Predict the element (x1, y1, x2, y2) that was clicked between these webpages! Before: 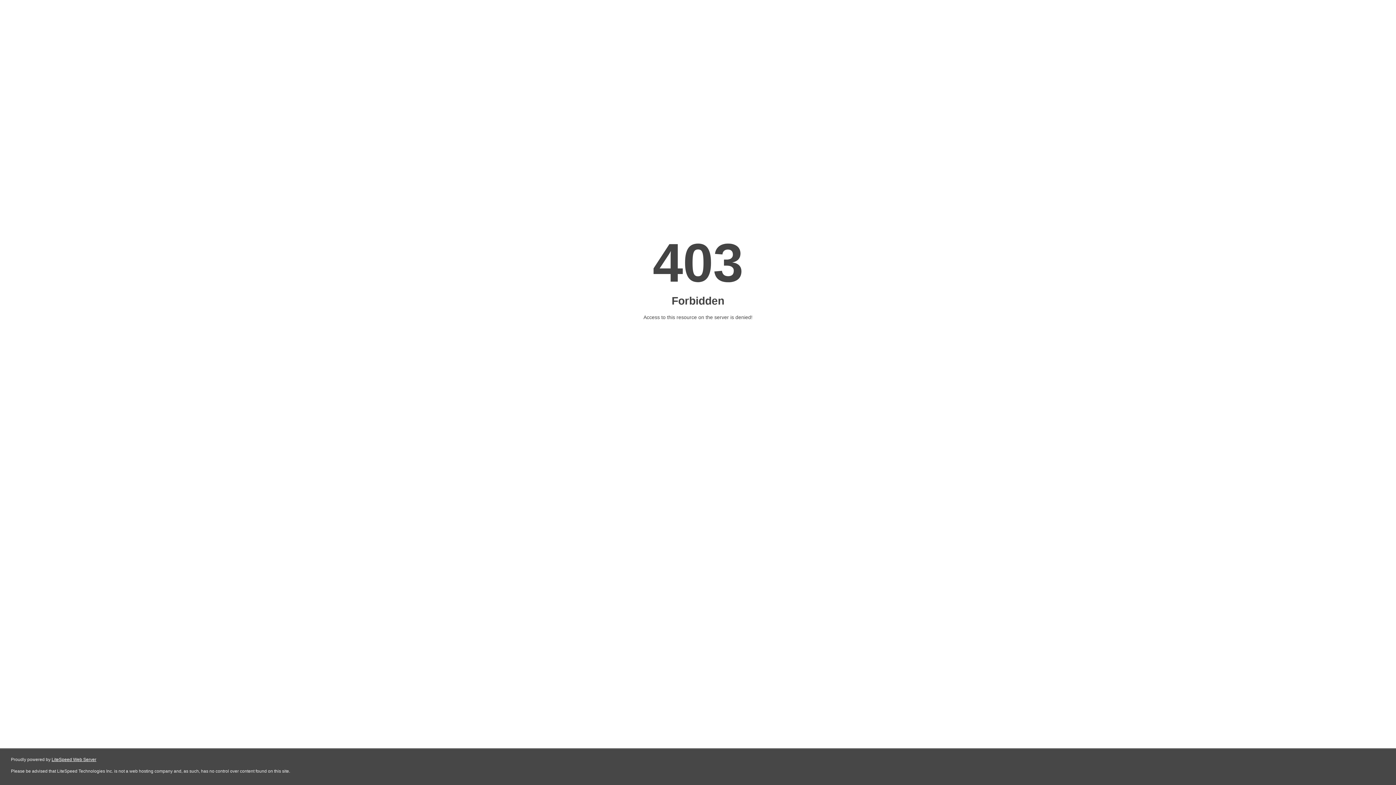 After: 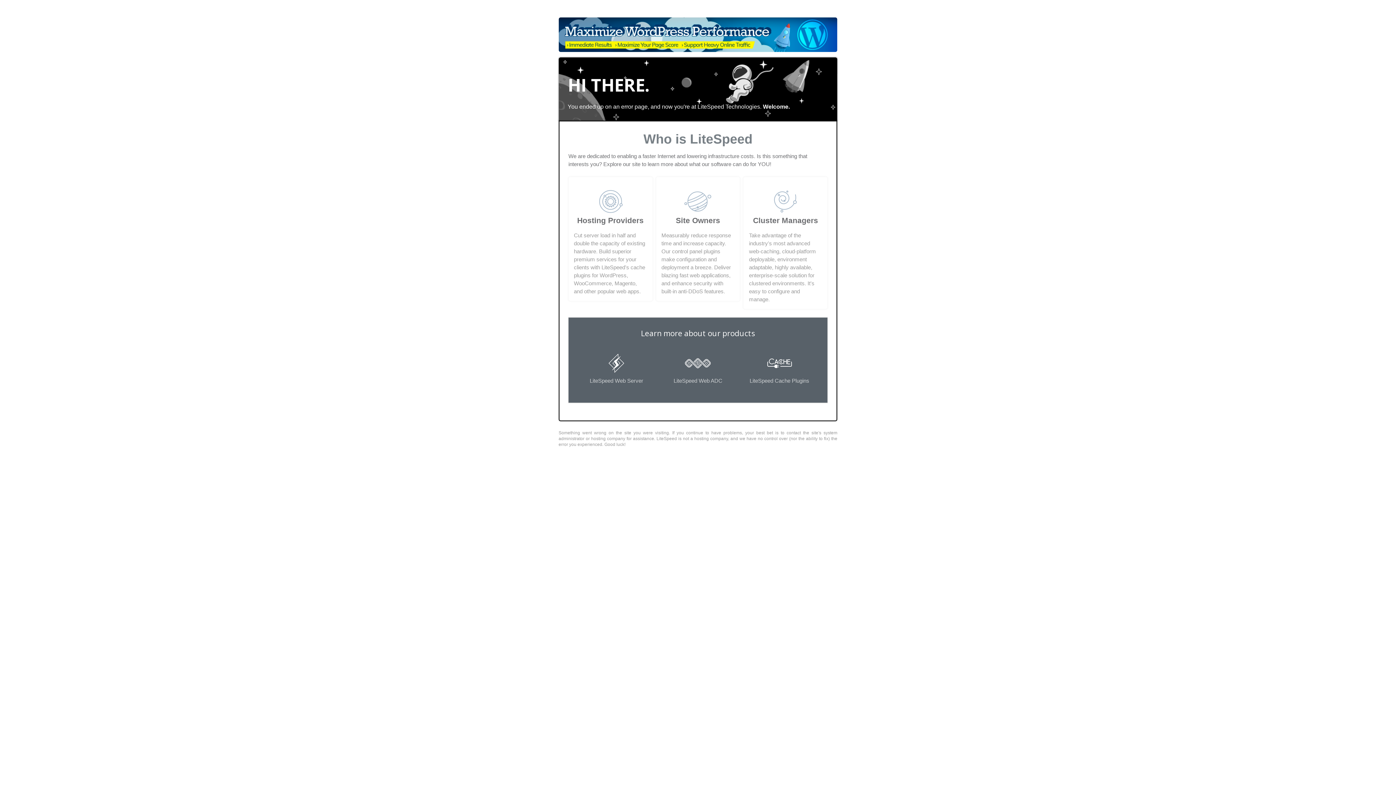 Action: label: LiteSpeed Web Server bbox: (51, 757, 96, 762)